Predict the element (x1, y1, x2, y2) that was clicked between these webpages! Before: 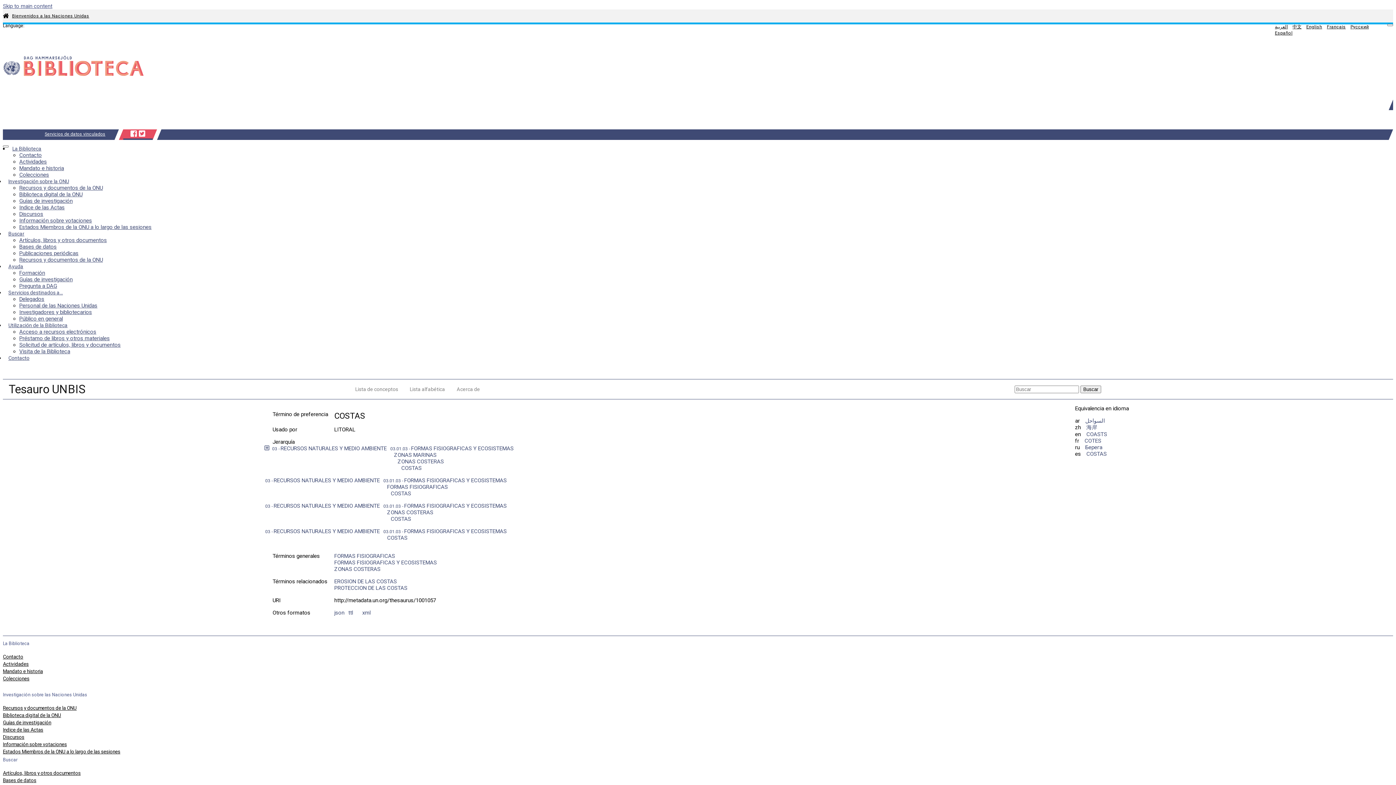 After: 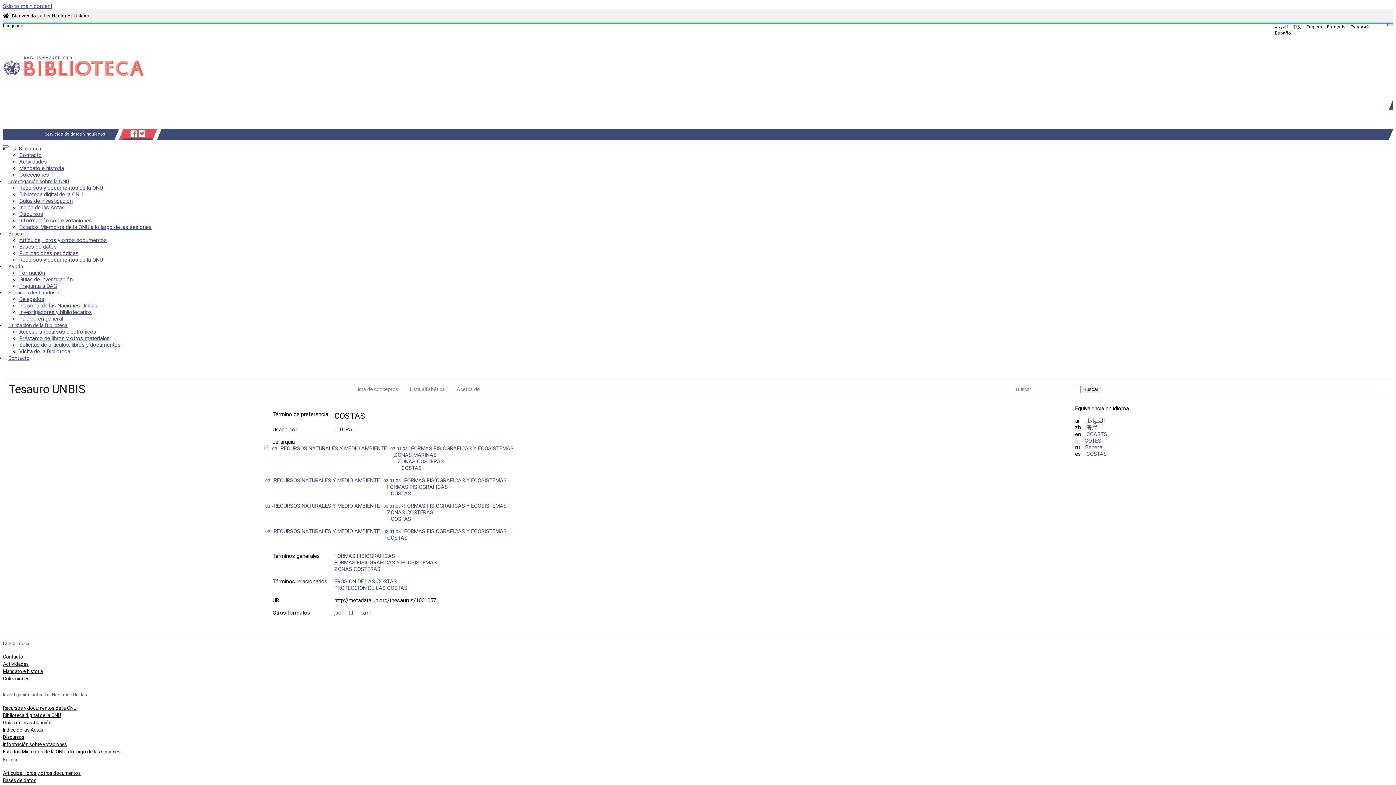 Action: label: Toggle navigation bbox: (1387, 23, 1393, 26)